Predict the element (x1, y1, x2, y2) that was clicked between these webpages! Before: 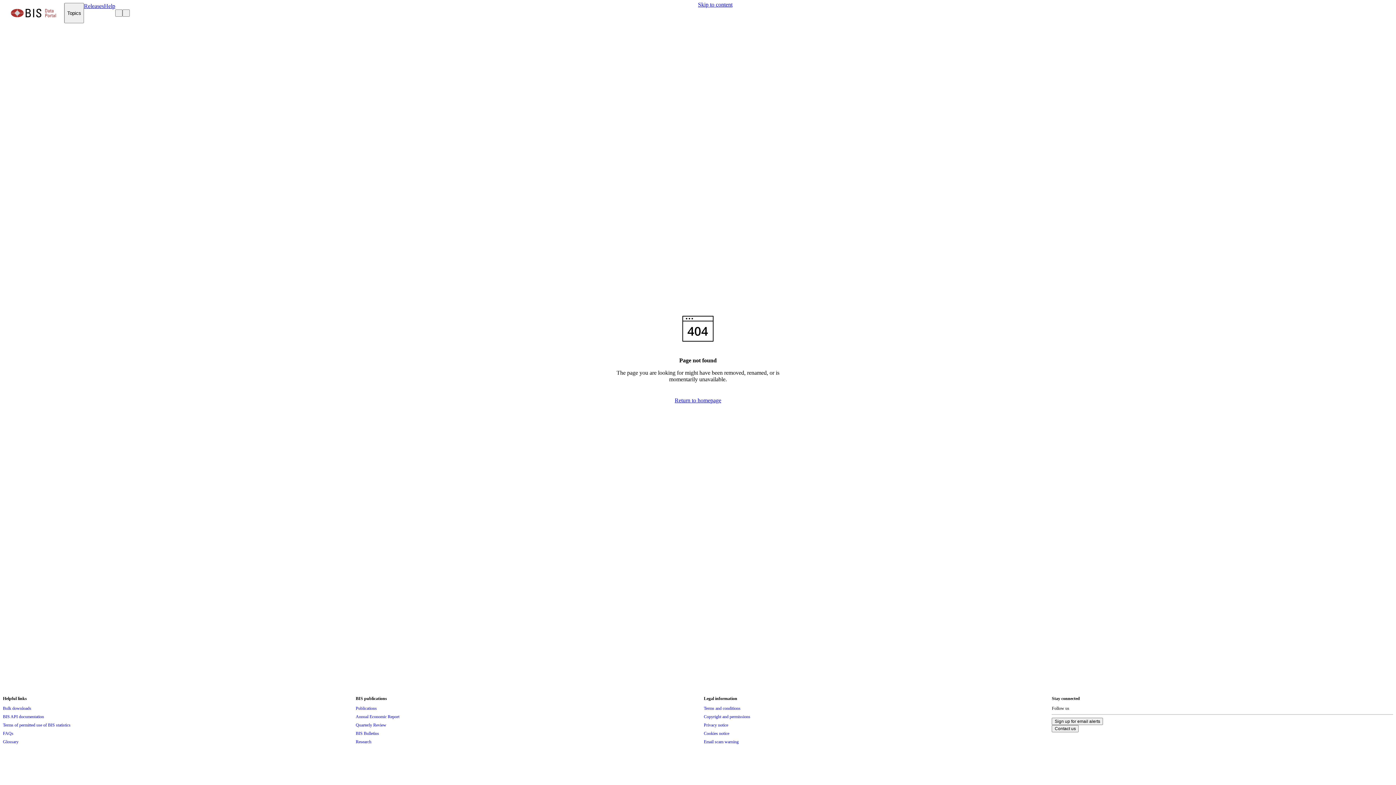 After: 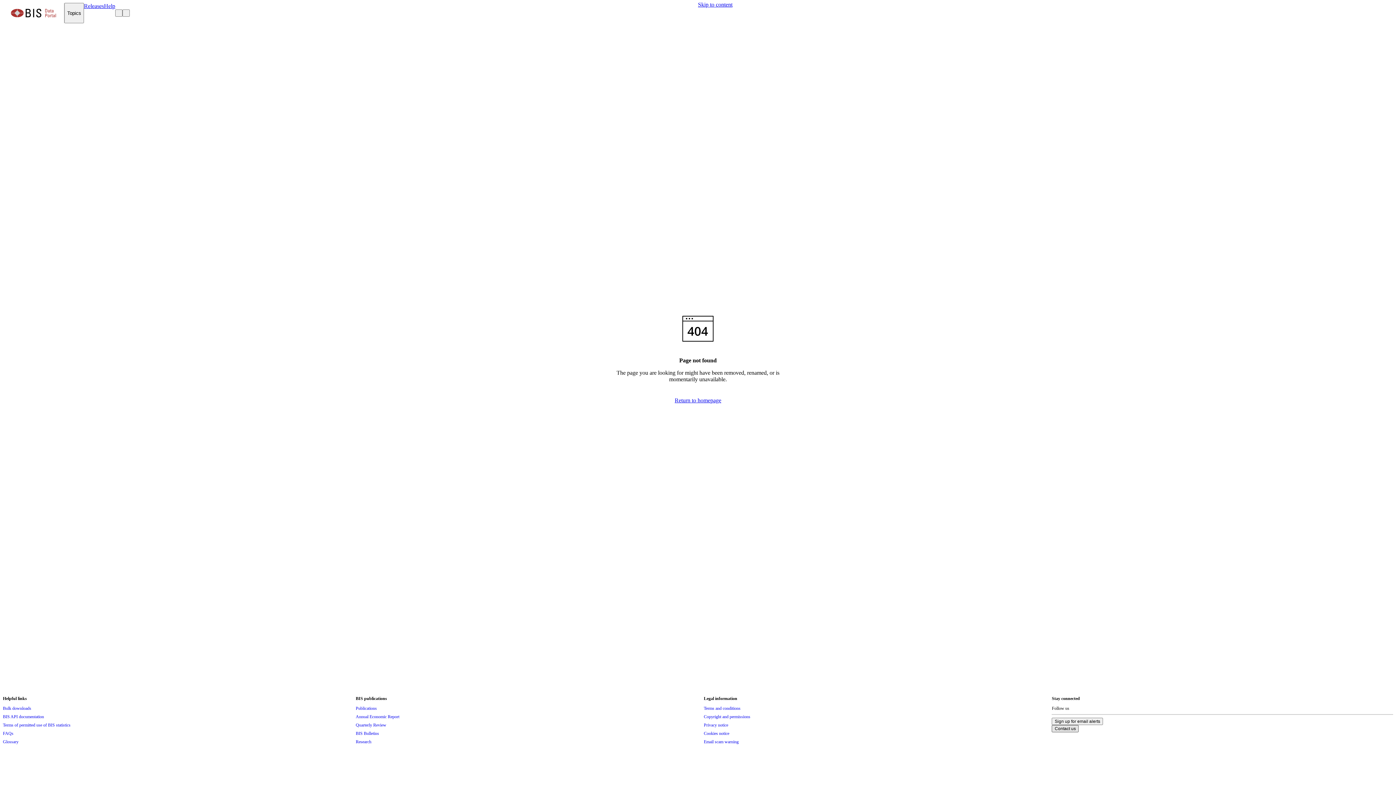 Action: label: Contact us bbox: (1052, 725, 1079, 732)